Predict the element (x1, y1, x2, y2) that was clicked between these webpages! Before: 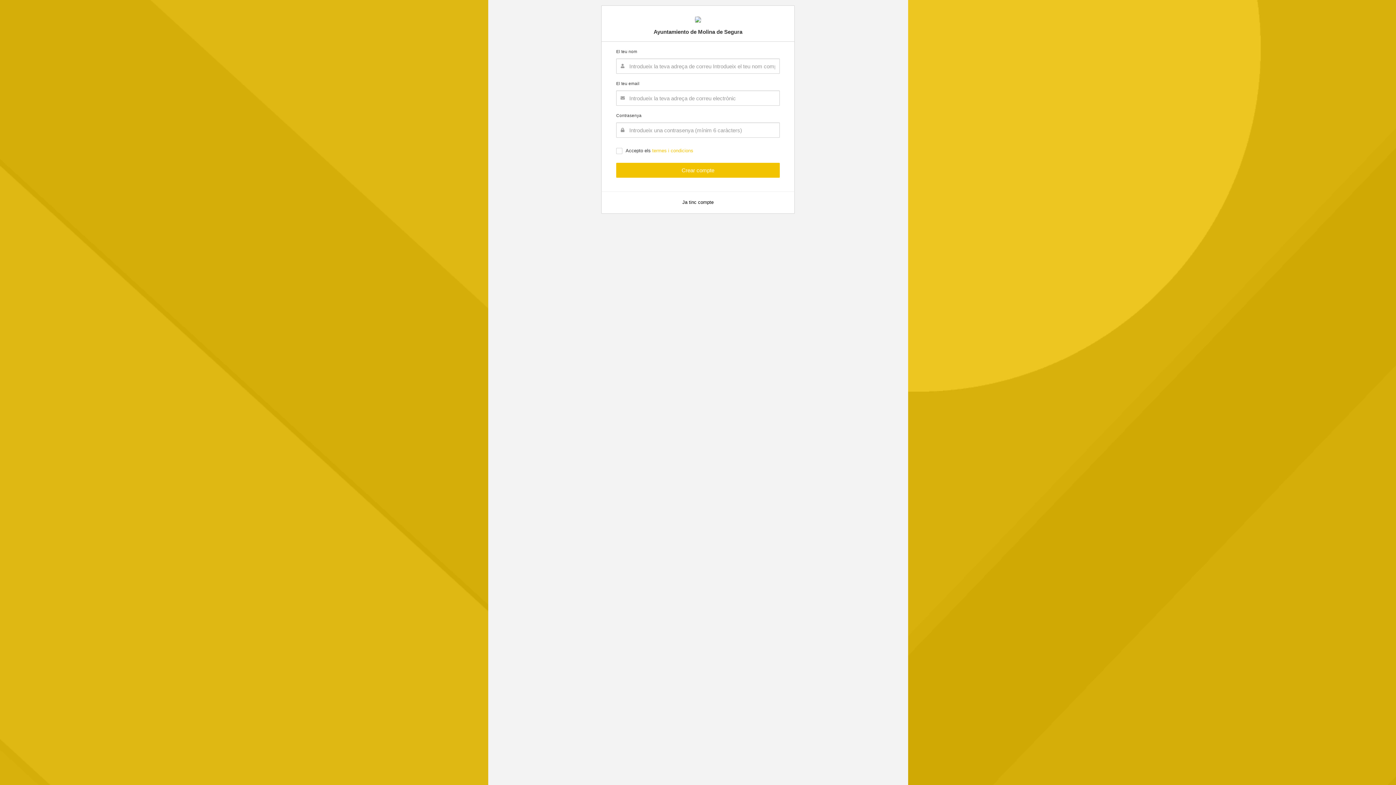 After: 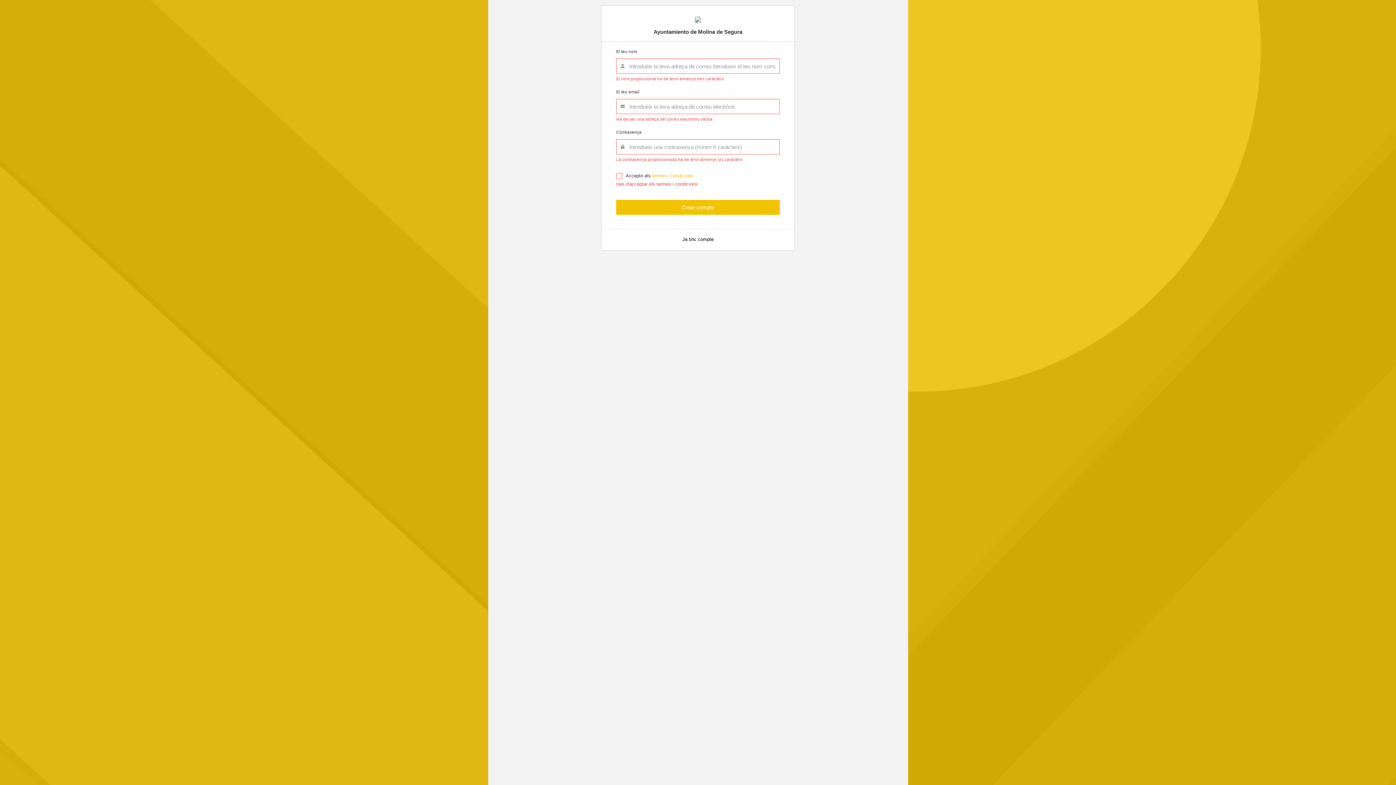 Action: bbox: (616, 162, 780, 177) label: Crear compte